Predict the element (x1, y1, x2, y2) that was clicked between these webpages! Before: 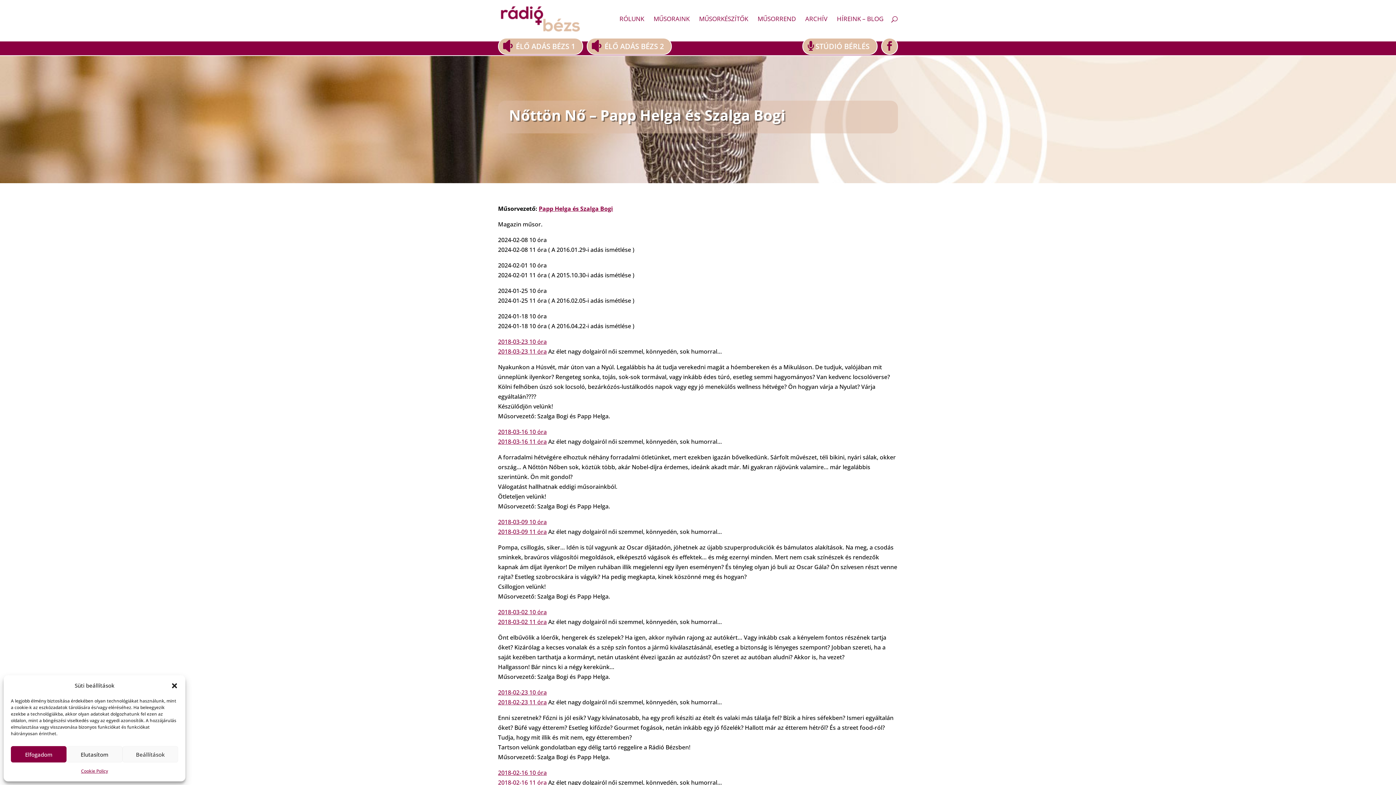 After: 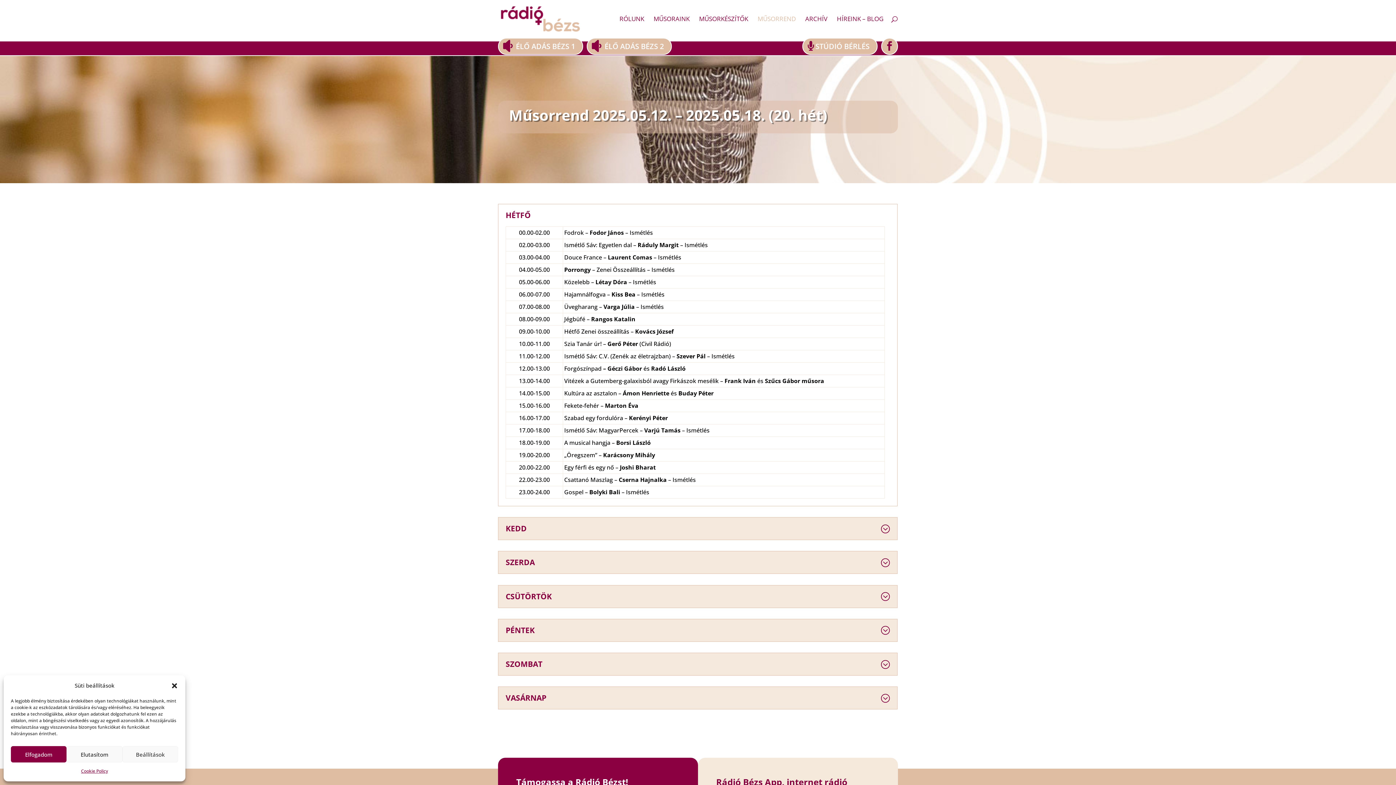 Action: bbox: (757, 16, 796, 37) label: MŰSORREND